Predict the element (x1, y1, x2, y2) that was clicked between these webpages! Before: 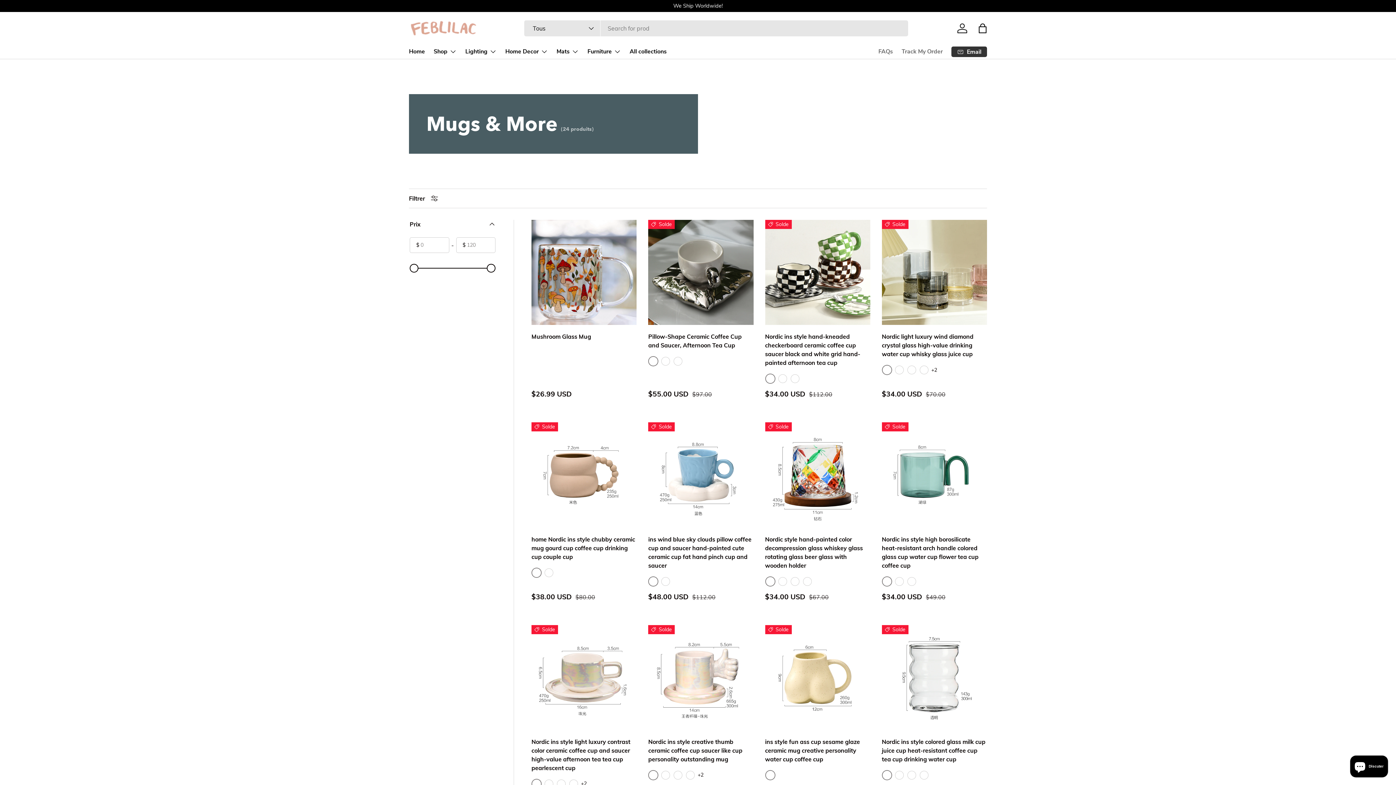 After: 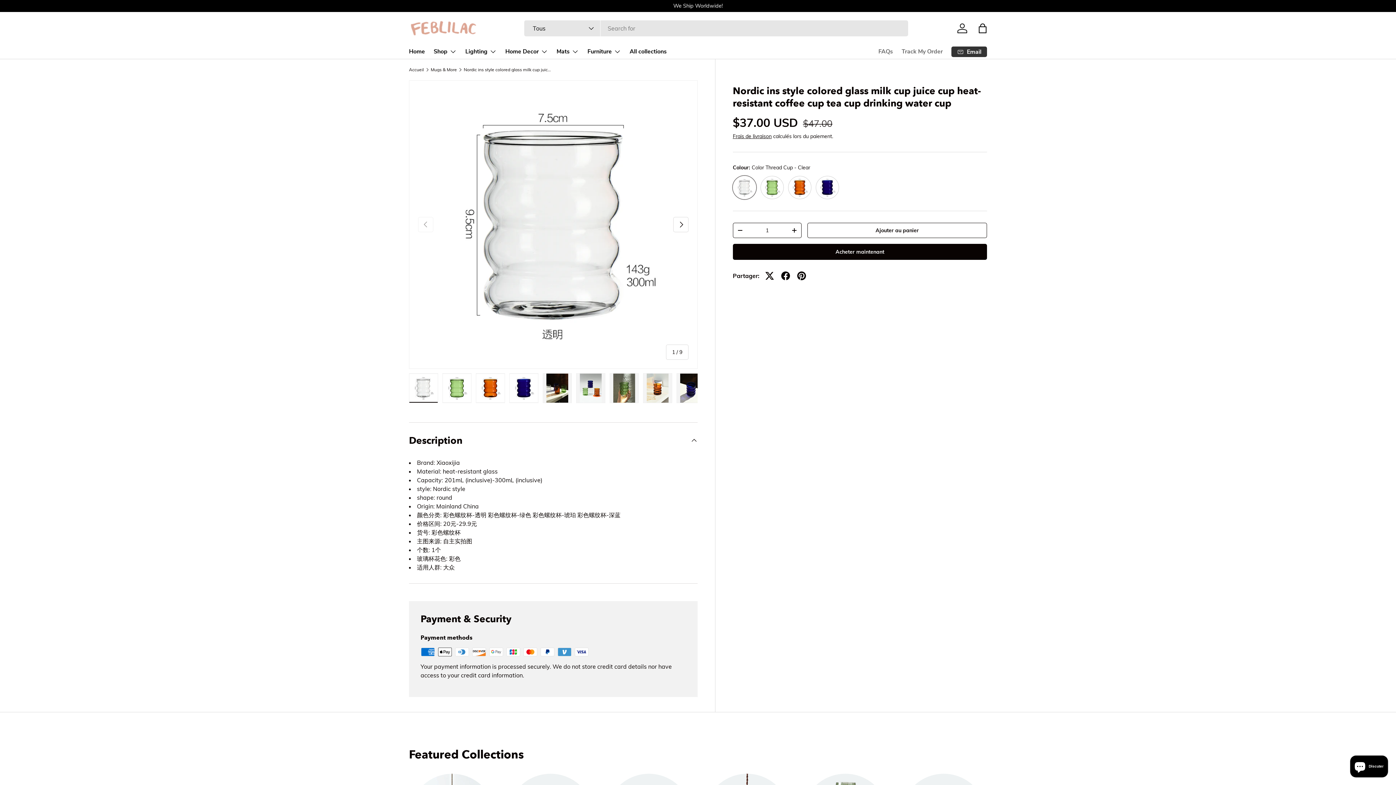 Action: bbox: (882, 625, 987, 730) label: Nordic ins style colored glass milk cup juice cup heat-resistant coffee cup tea cup drinking water cup